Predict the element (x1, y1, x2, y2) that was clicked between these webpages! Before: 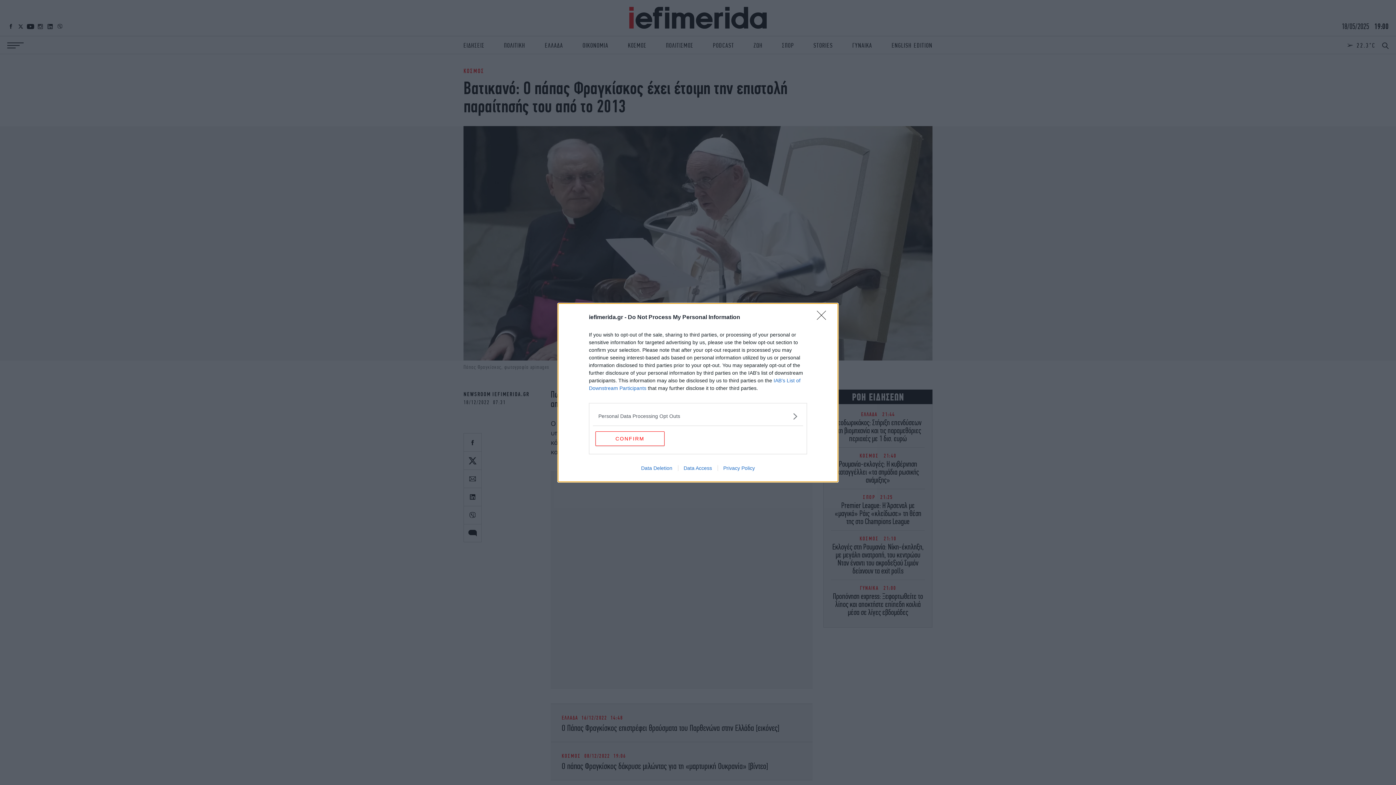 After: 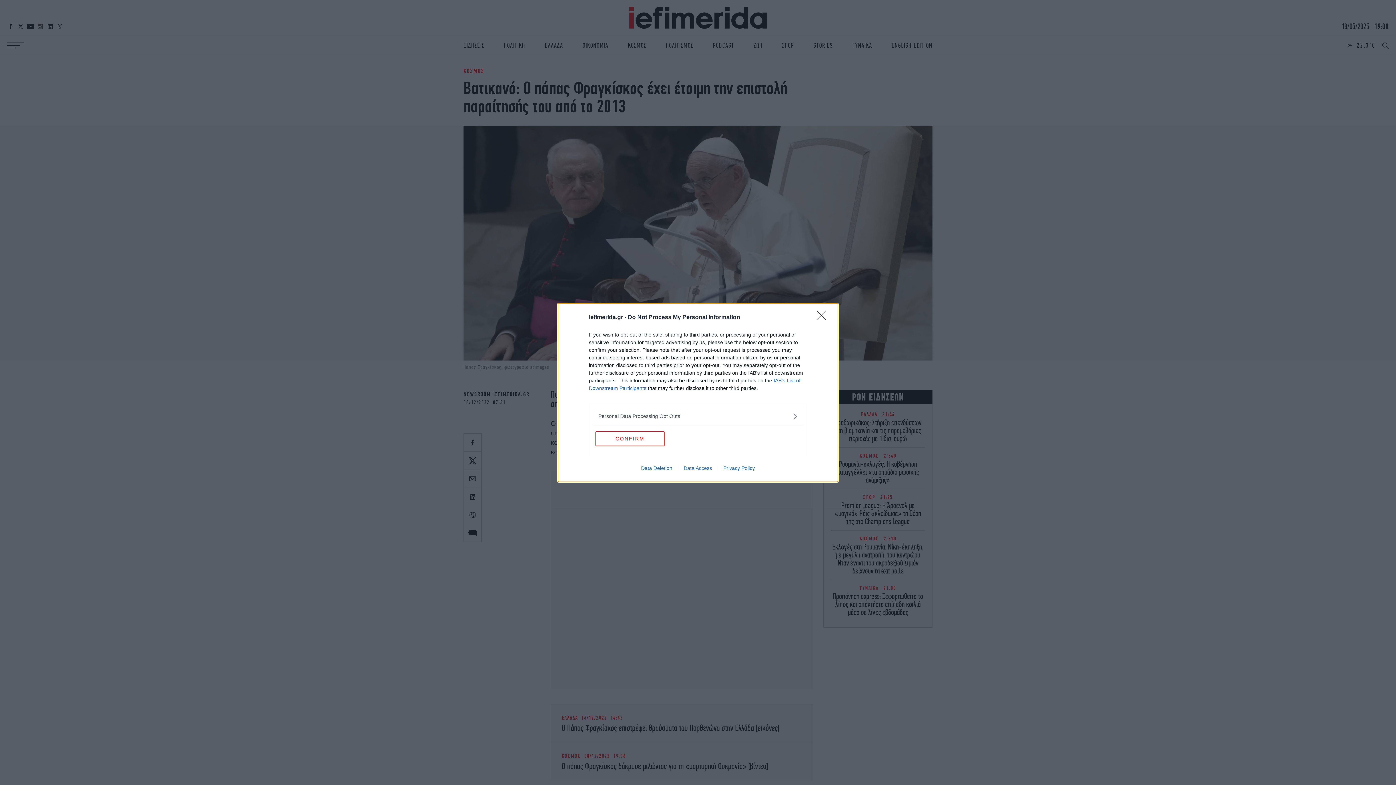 Action: bbox: (717, 465, 760, 471) label: Privacy Policy